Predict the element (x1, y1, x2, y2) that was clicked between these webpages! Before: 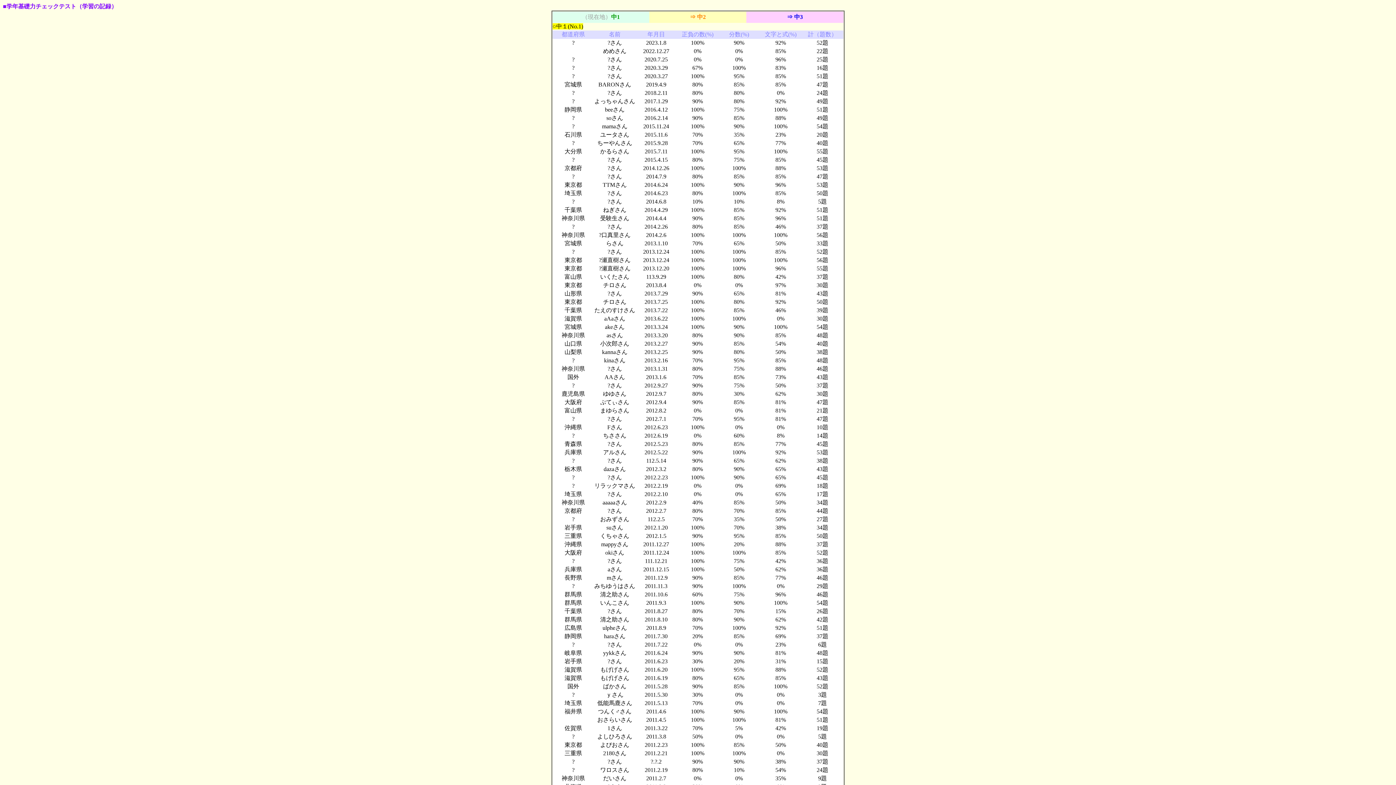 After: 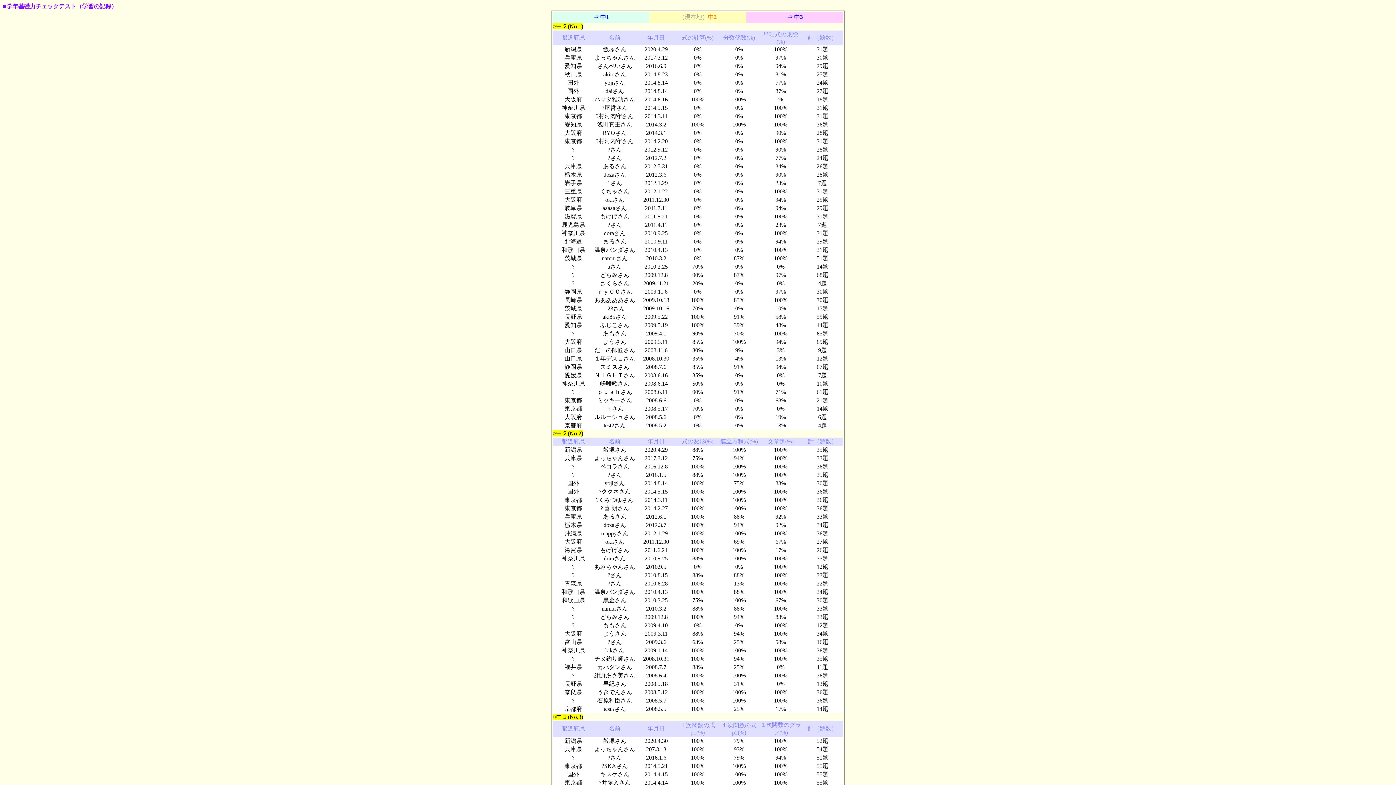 Action: bbox: (690, 13, 706, 20) label: ⇒ 中2